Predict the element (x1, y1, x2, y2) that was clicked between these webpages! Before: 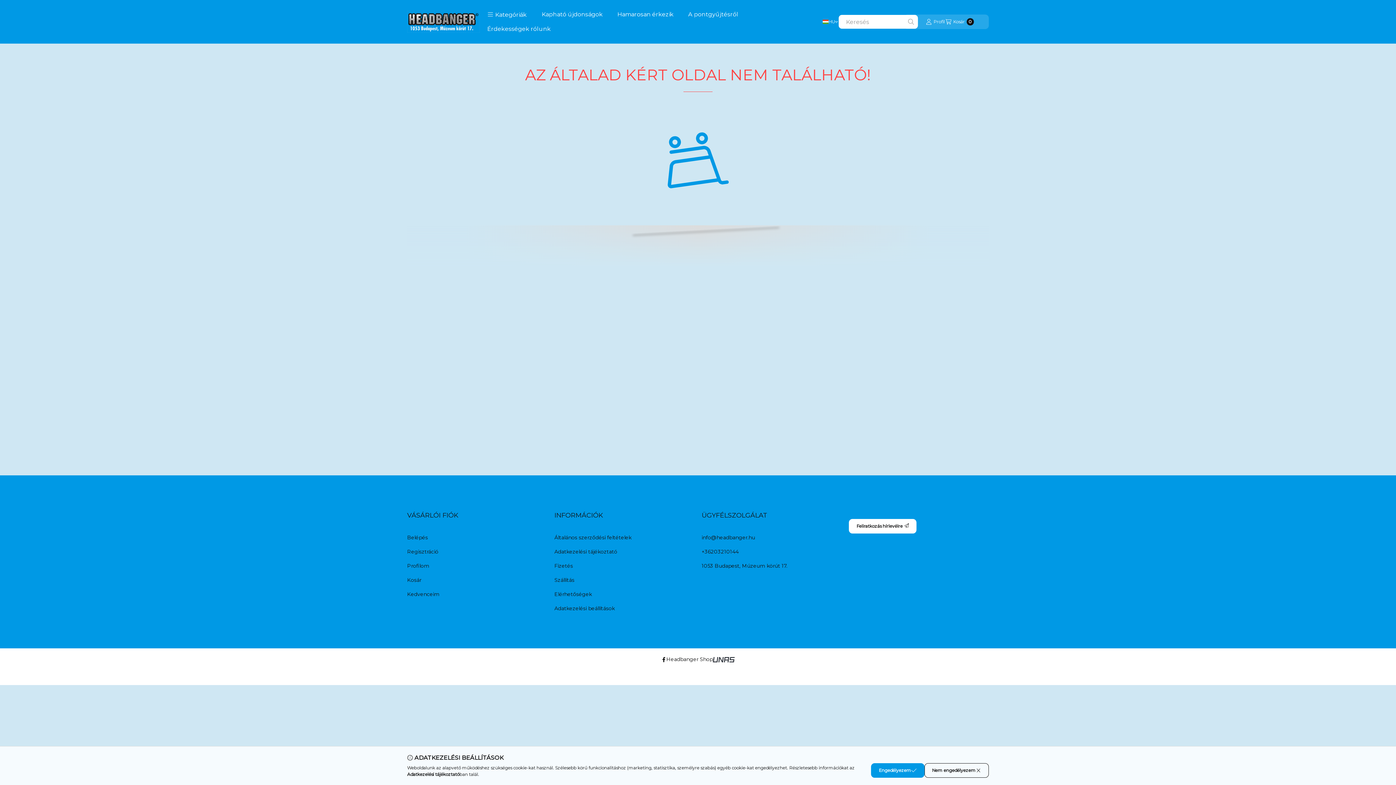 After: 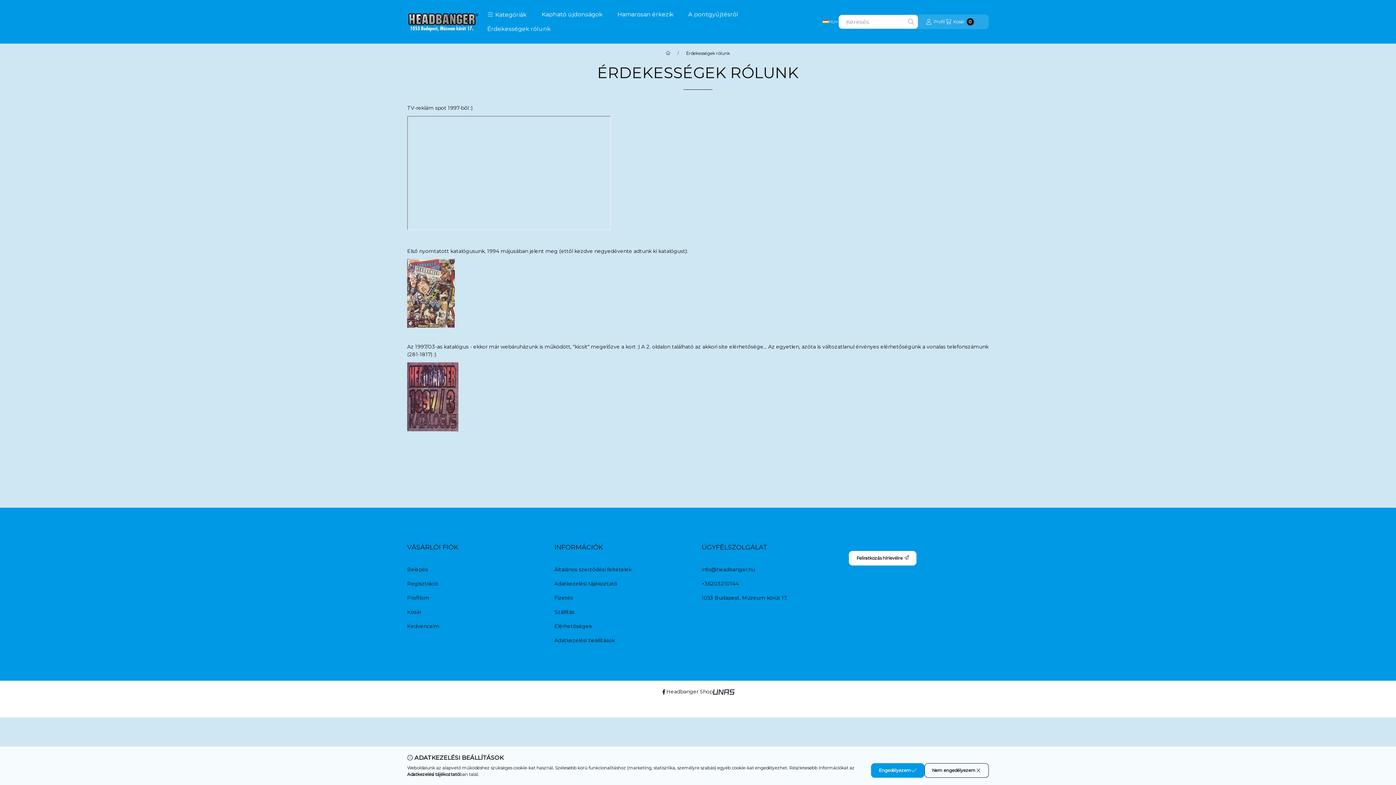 Action: label: Érdekességek rólunk bbox: (480, 21, 558, 36)